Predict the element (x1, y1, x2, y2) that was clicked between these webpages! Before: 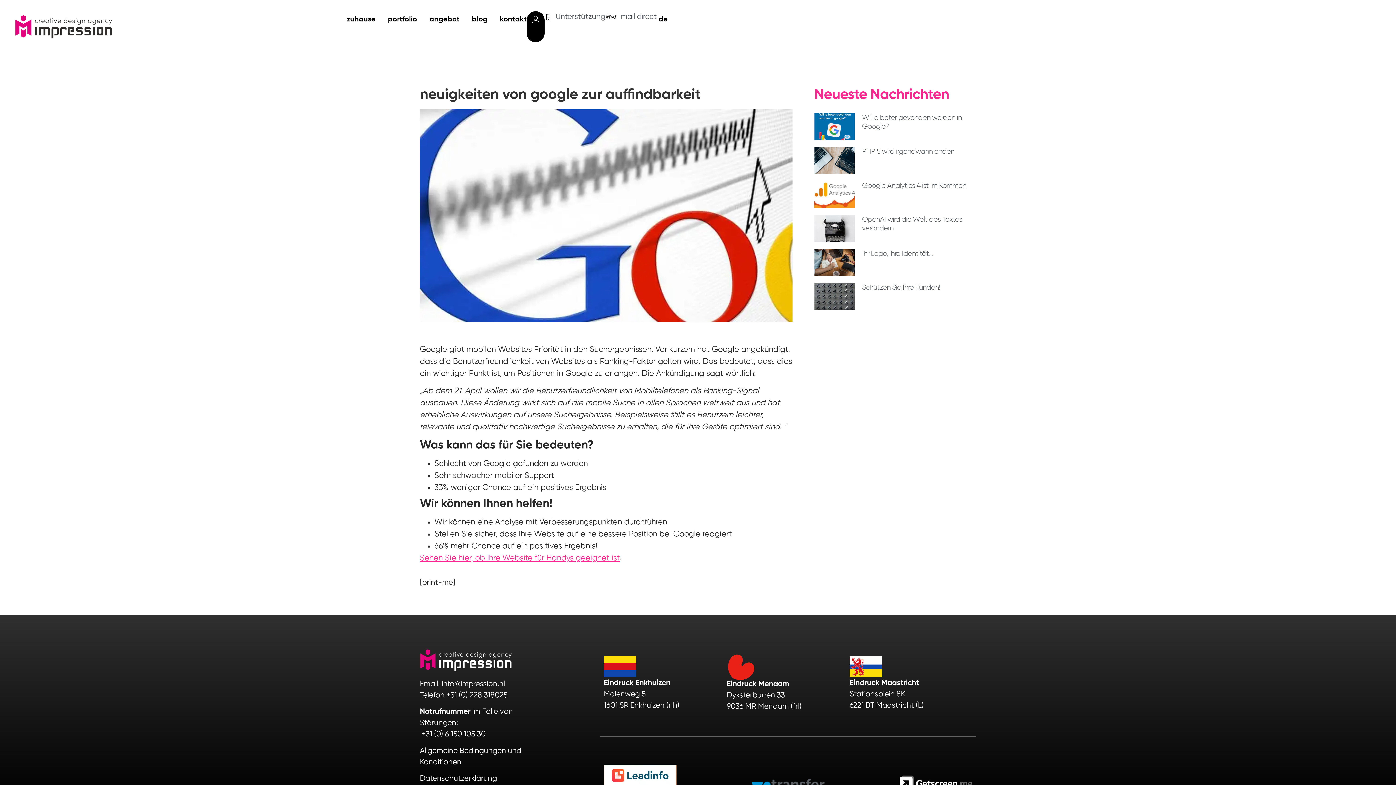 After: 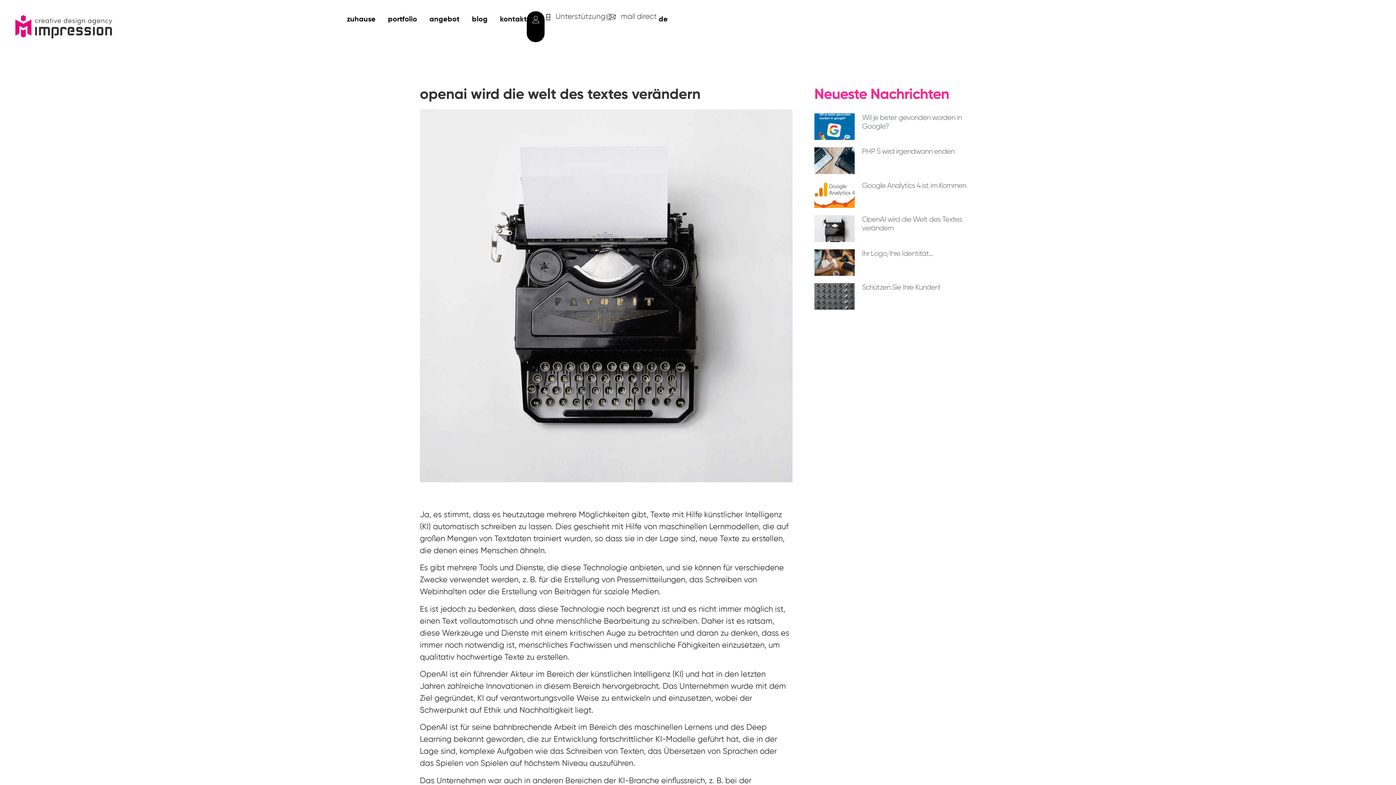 Action: bbox: (814, 147, 855, 174)